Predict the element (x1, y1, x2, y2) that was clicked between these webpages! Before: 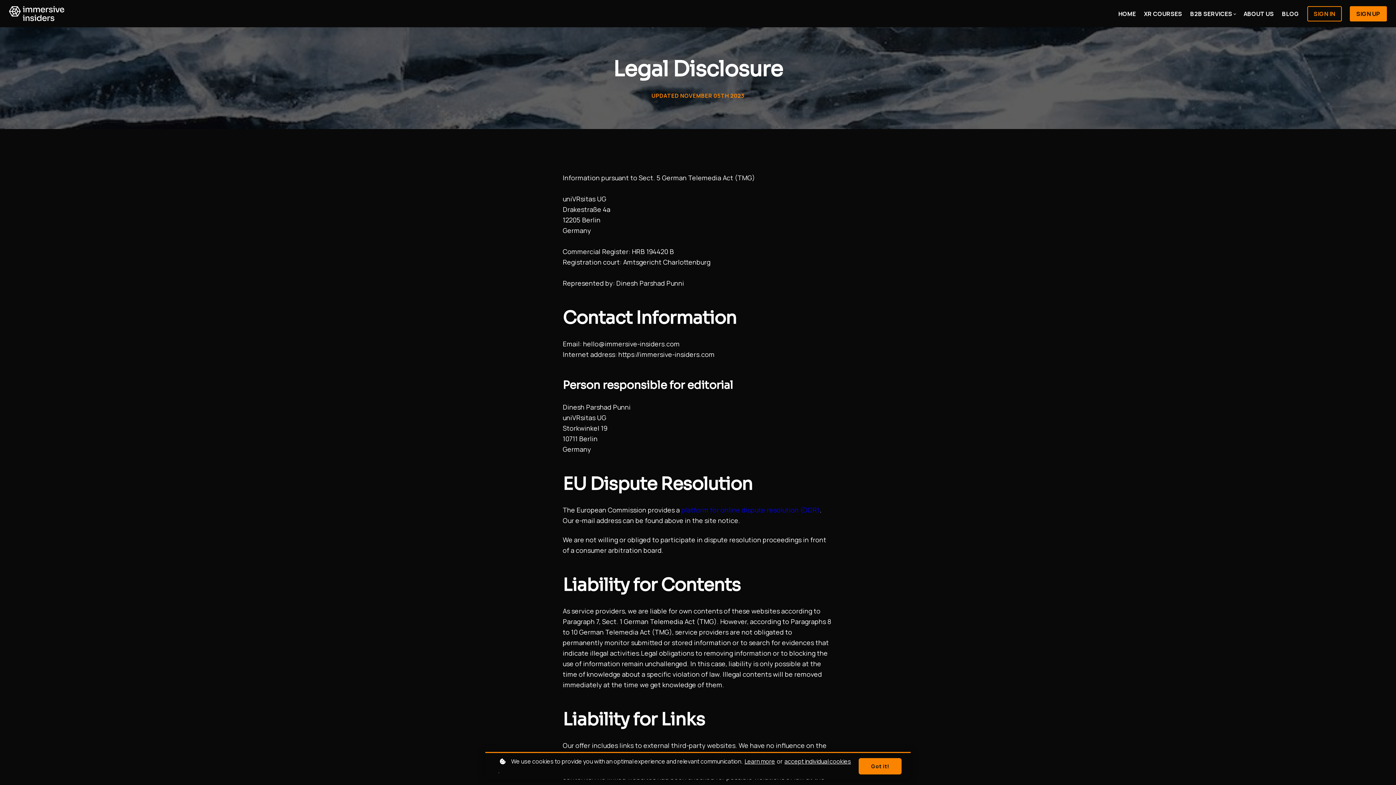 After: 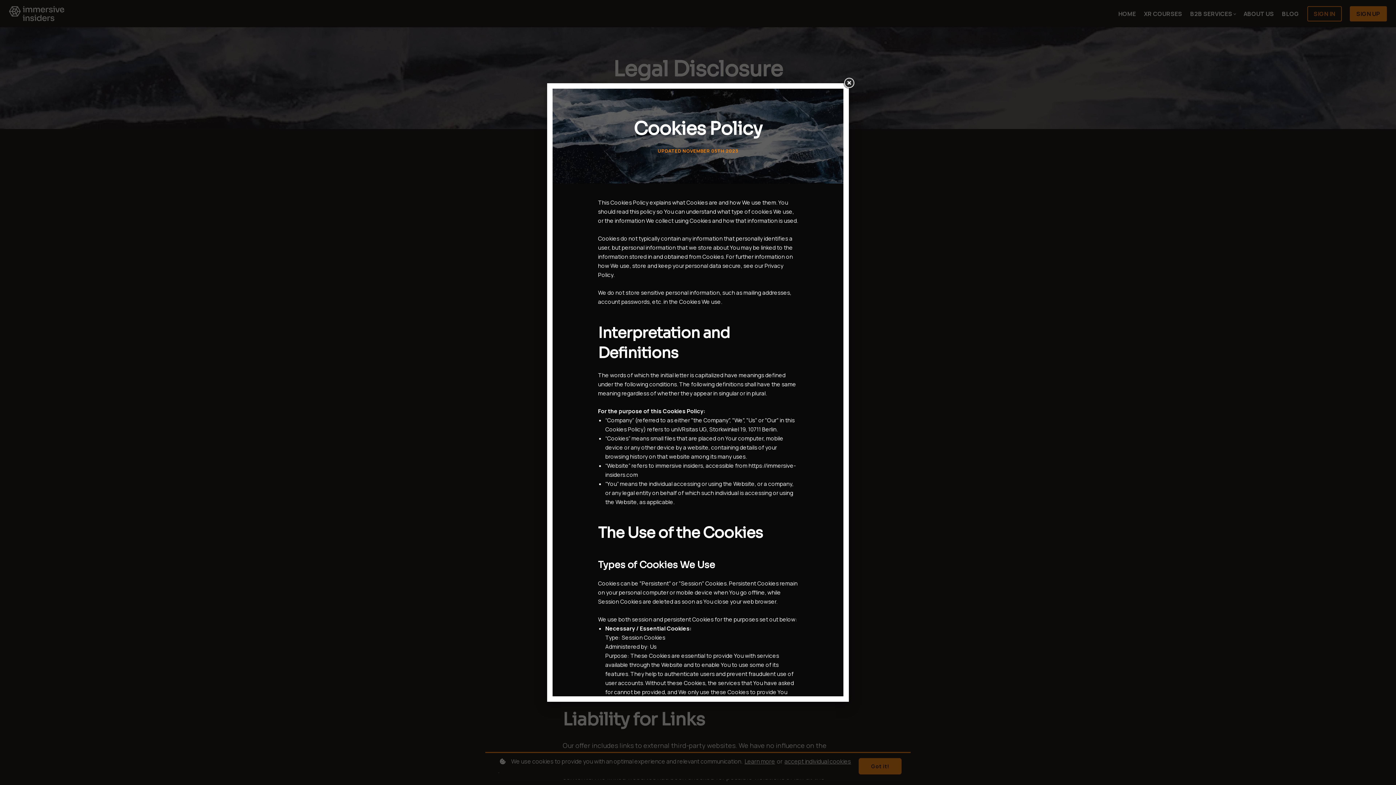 Action: bbox: (744, 757, 775, 766) label: Learn more